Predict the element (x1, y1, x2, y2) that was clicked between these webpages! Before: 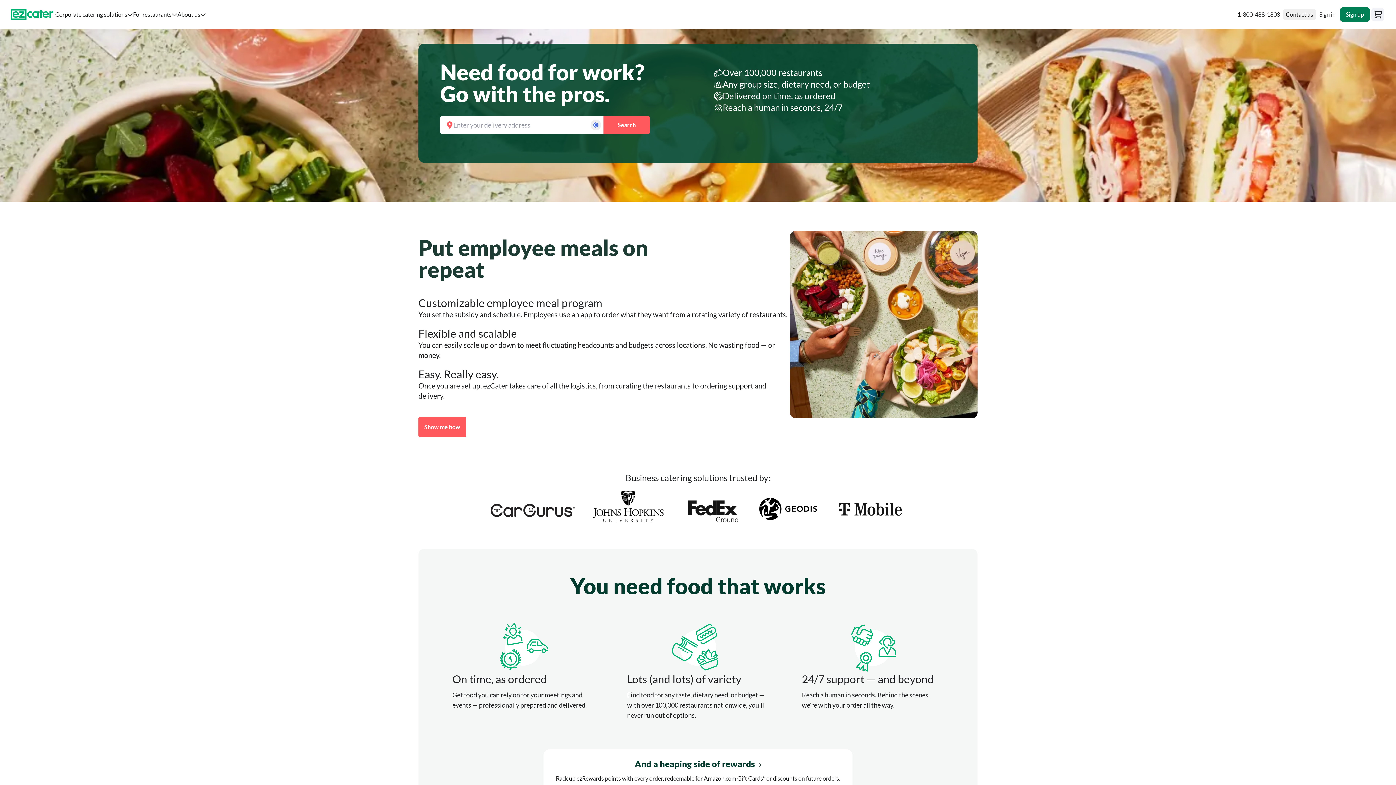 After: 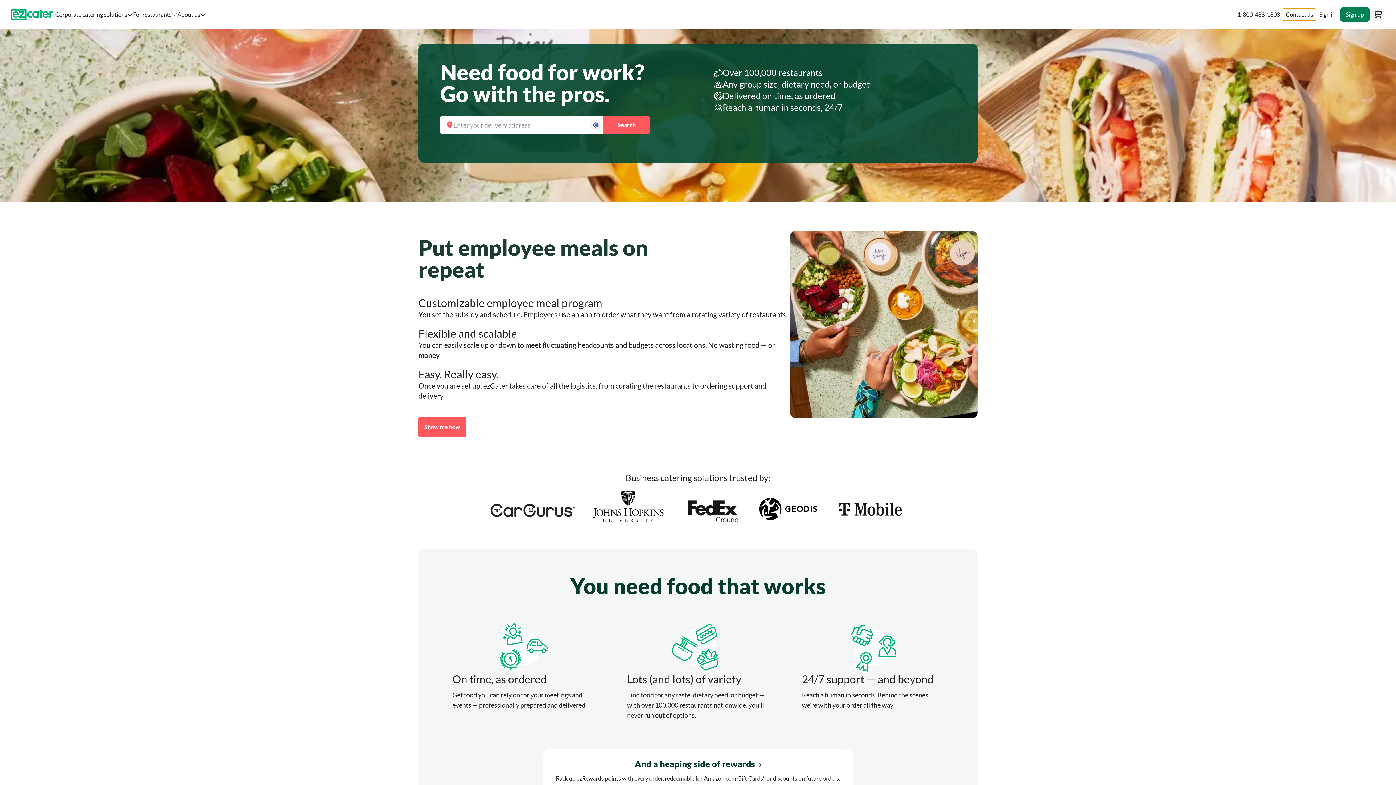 Action: label: Contact us bbox: (1283, 8, 1316, 20)